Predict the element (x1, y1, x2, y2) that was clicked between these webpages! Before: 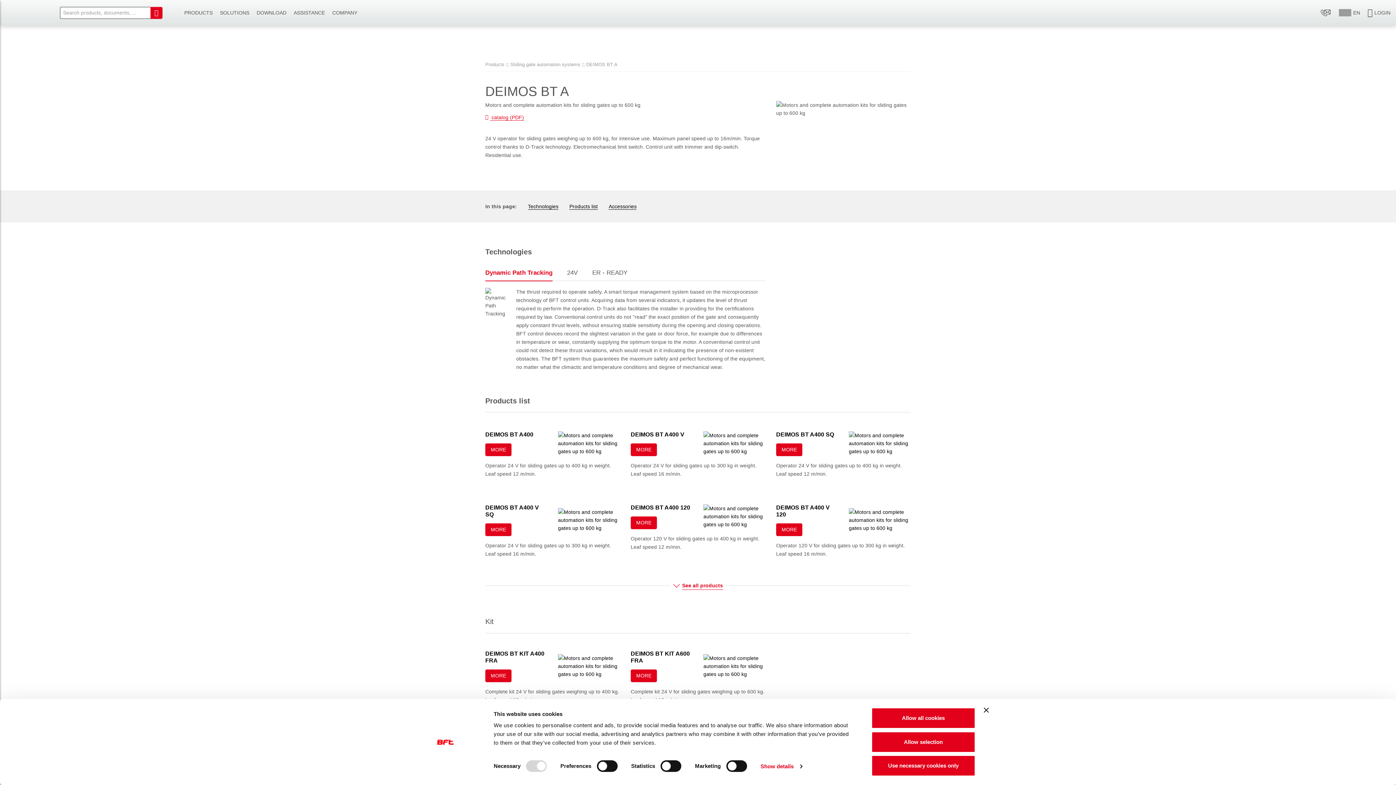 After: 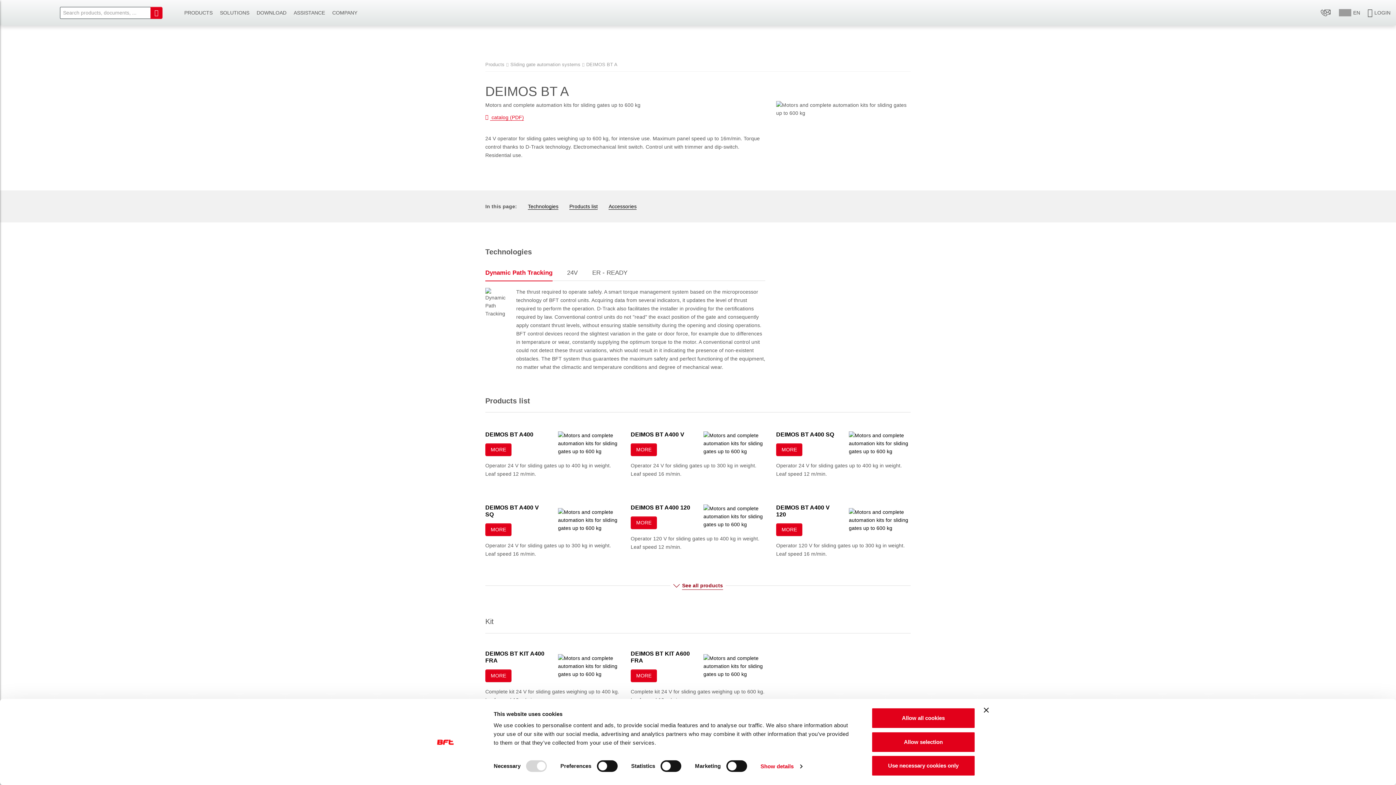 Action: label: See all products bbox: (673, 582, 723, 588)